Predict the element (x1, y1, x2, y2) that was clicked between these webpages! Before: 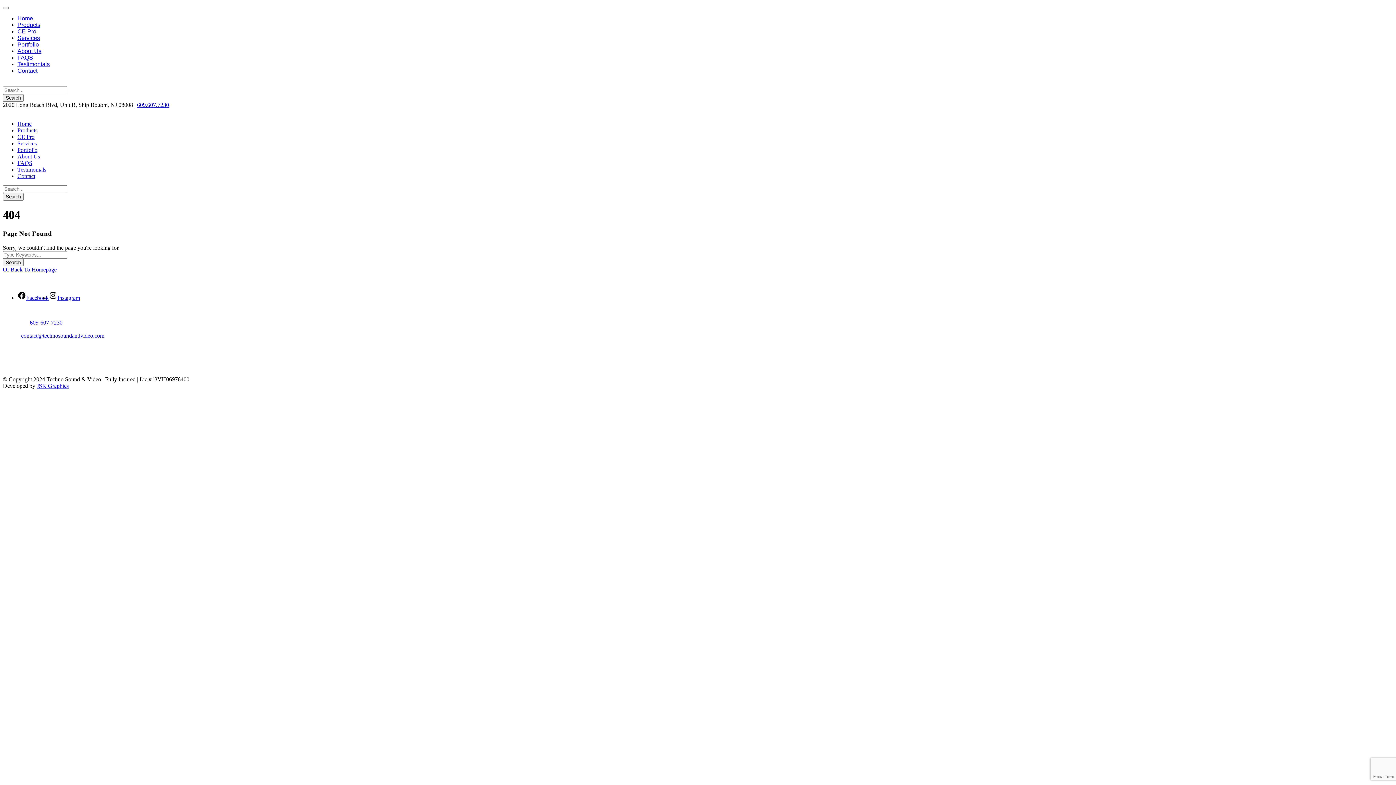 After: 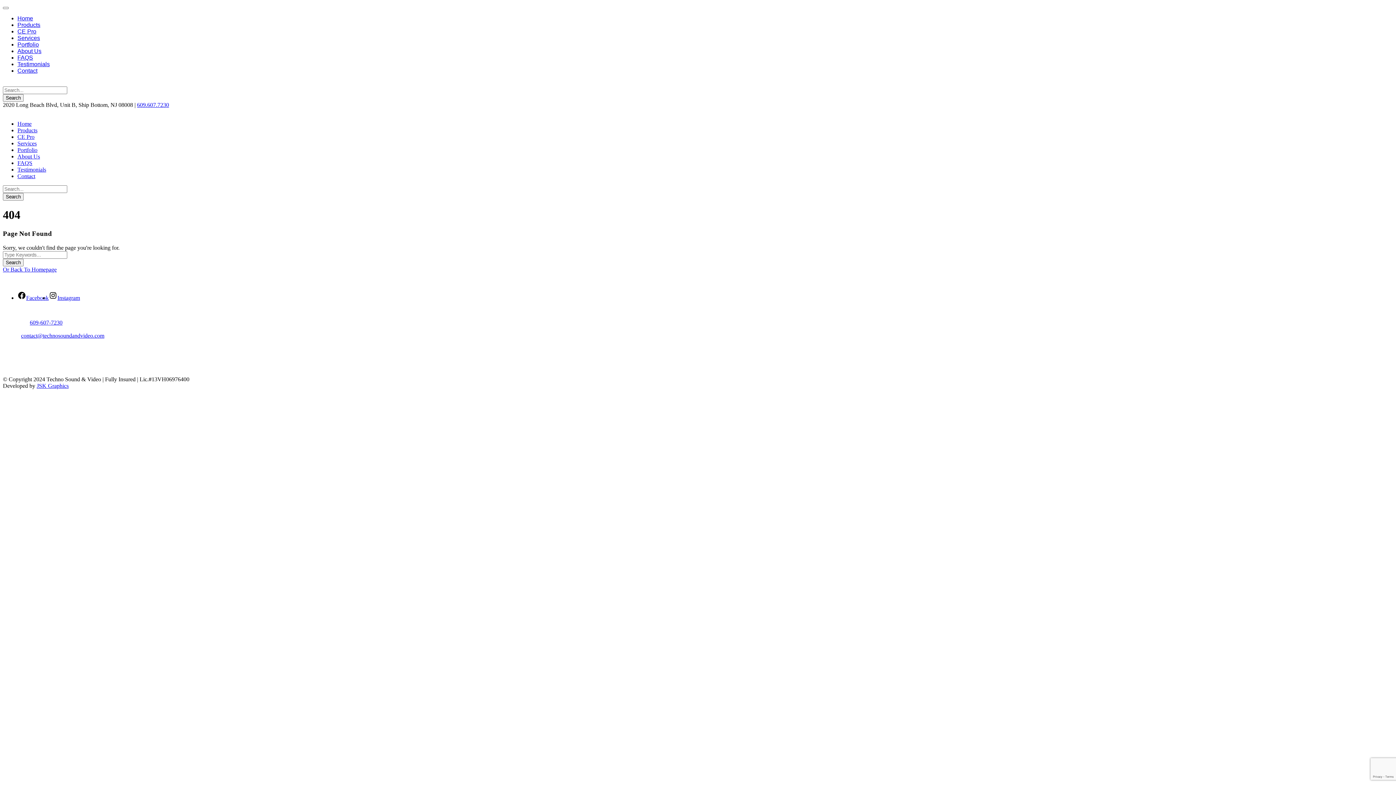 Action: label: 609-607-7230 bbox: (29, 319, 62, 325)